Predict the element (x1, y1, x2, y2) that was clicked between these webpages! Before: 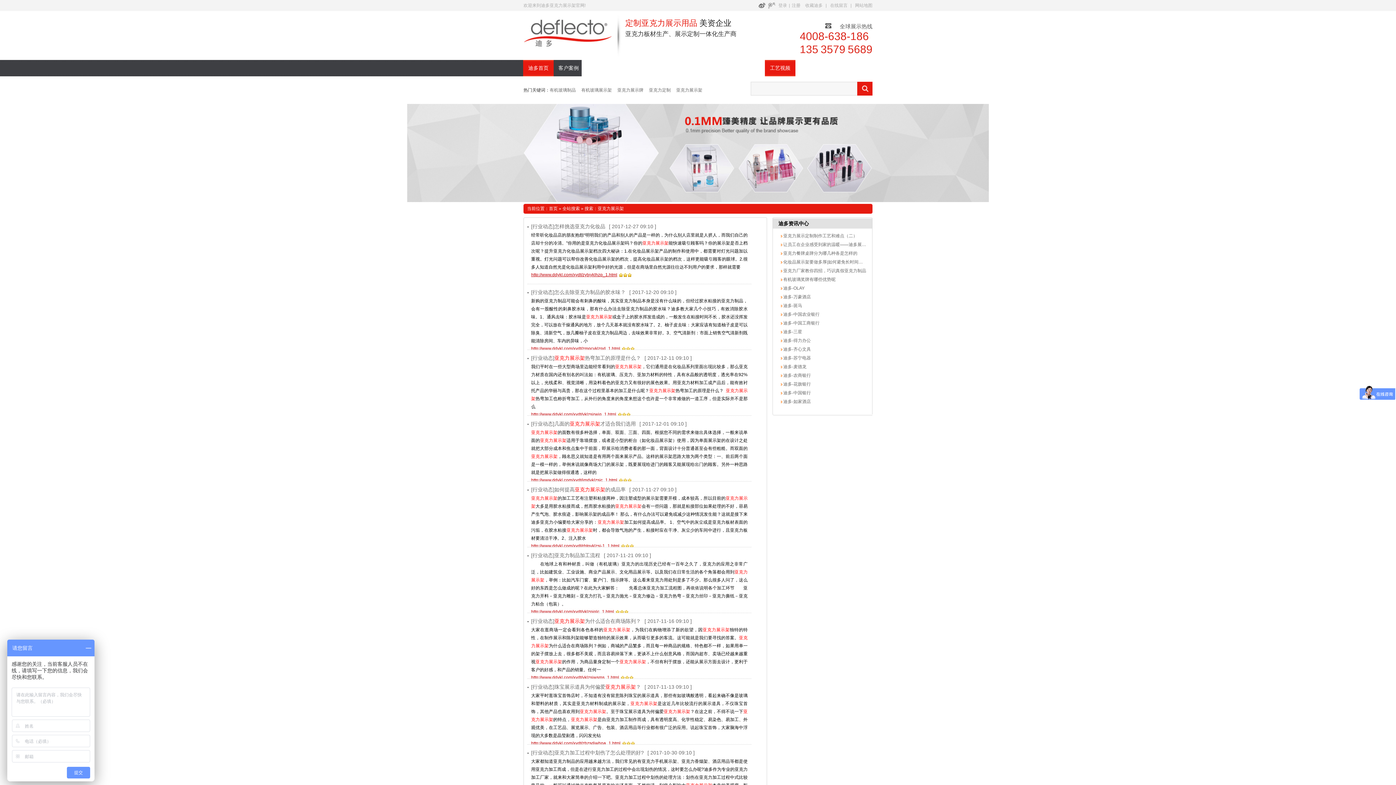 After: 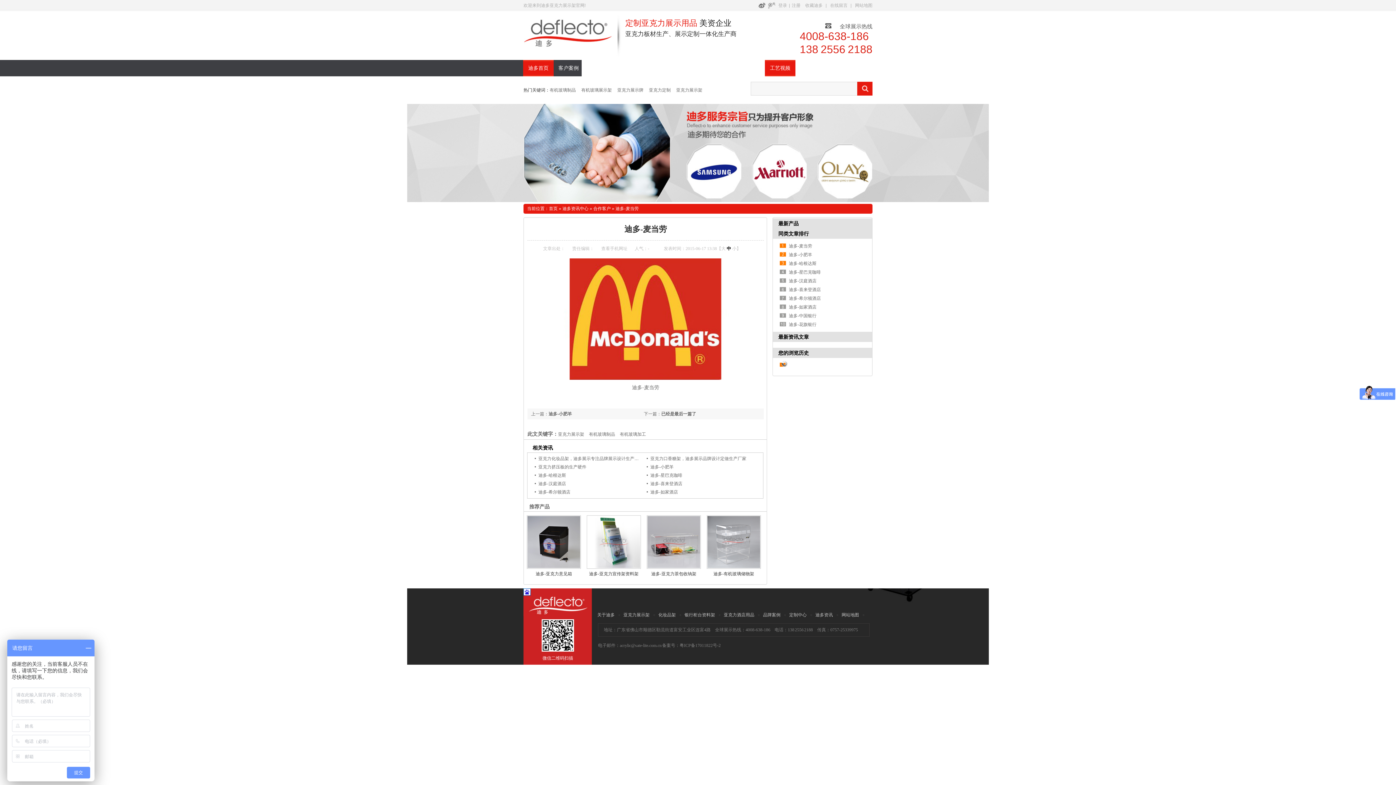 Action: bbox: (782, 364, 806, 369) label:  迪多-麦德龙